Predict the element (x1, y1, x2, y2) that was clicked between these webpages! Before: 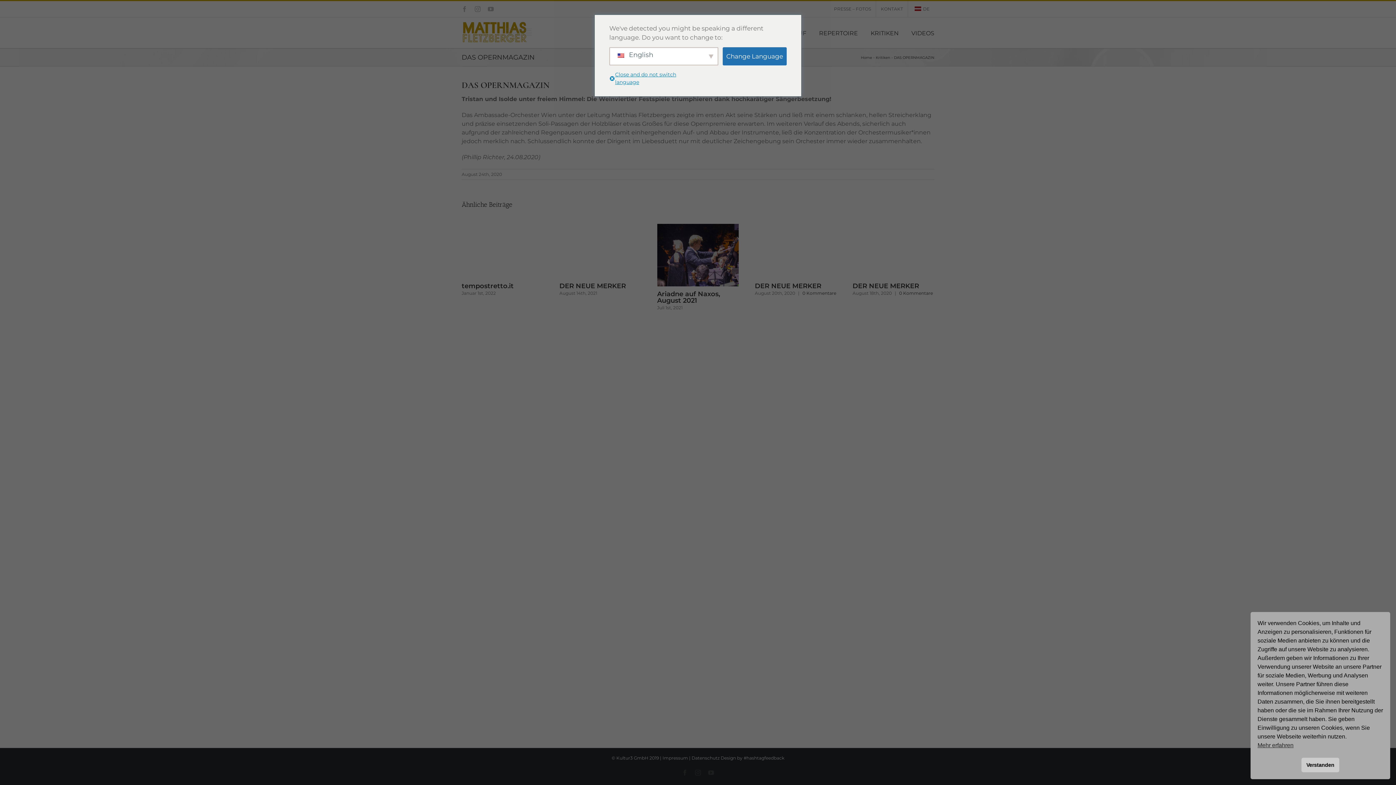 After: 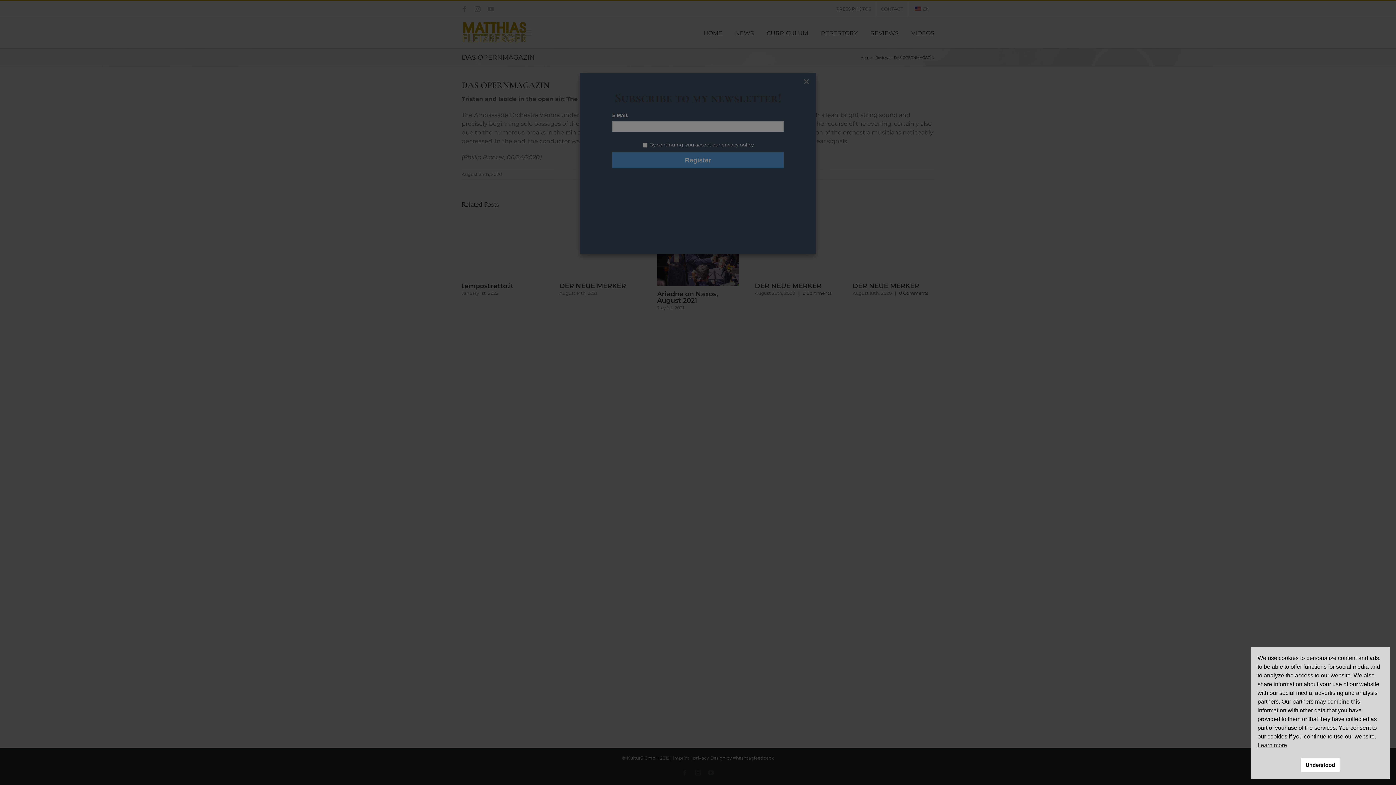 Action: label: Change Language bbox: (722, 47, 786, 65)